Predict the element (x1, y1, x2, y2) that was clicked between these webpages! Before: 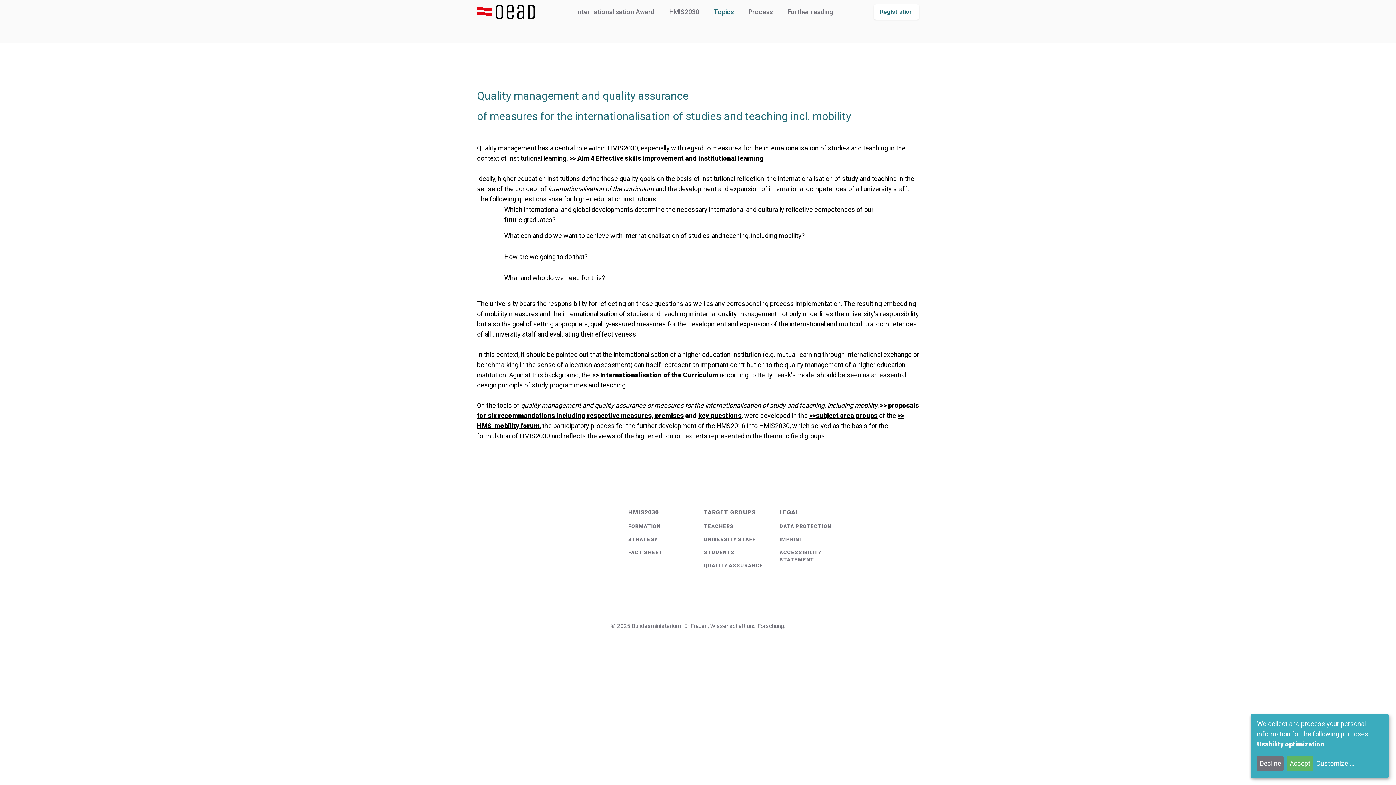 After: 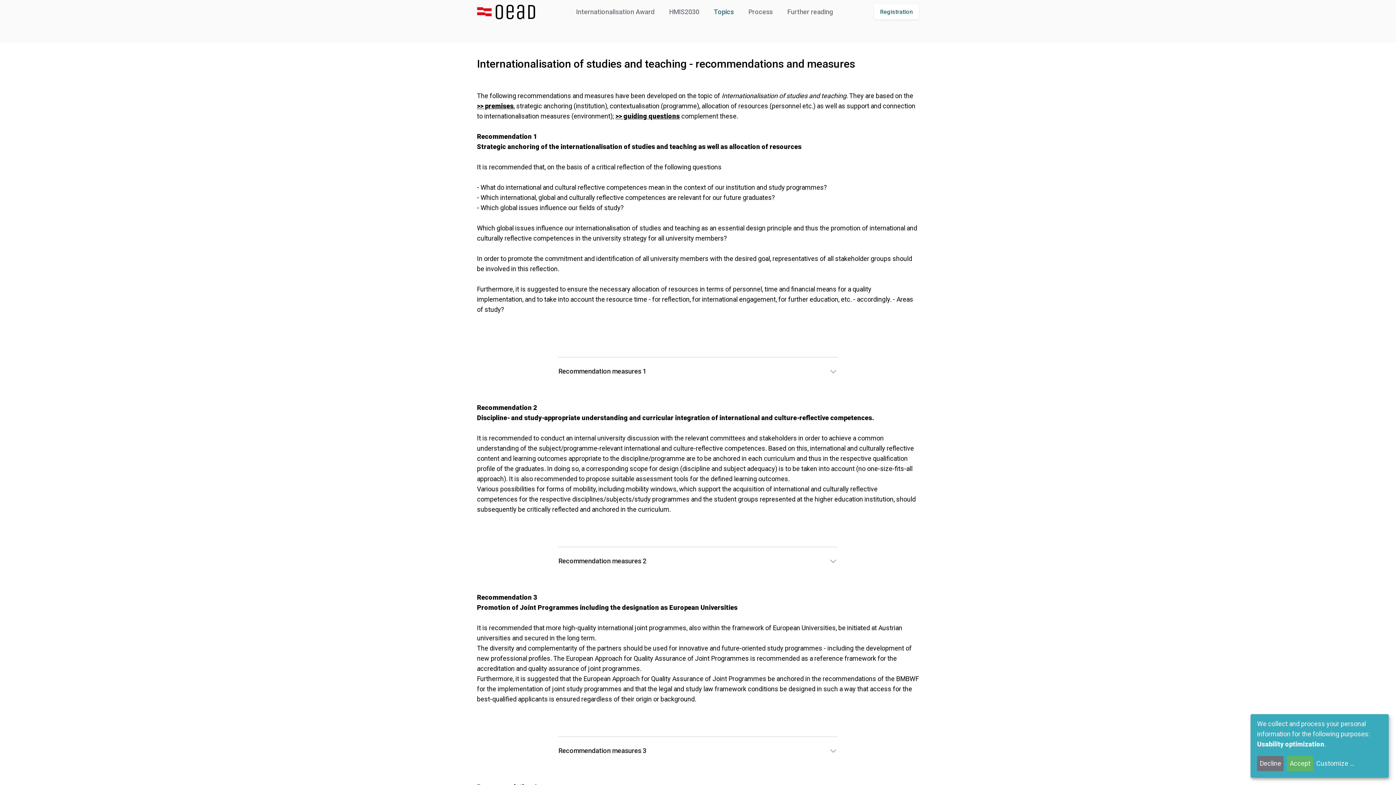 Action: bbox: (880, 401, 888, 409) label: >> 